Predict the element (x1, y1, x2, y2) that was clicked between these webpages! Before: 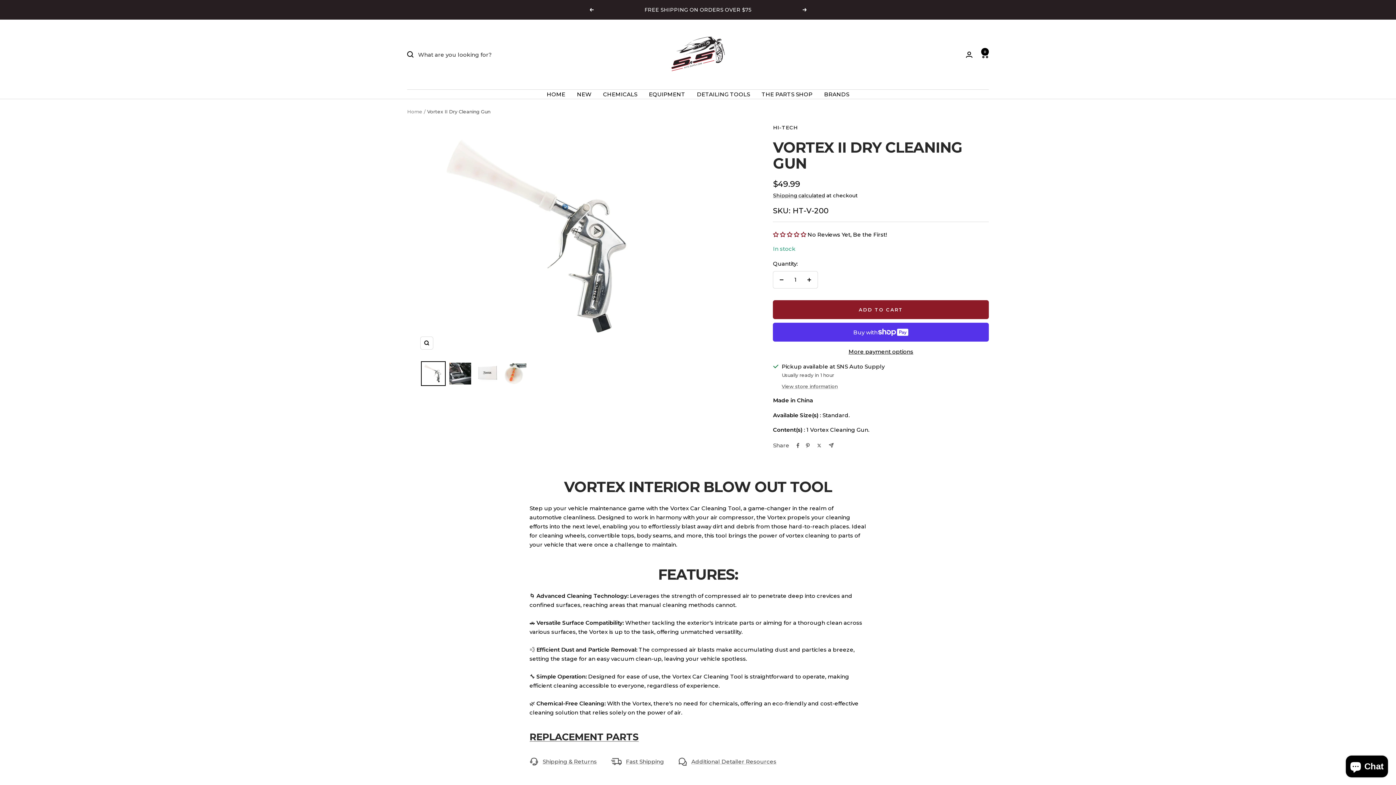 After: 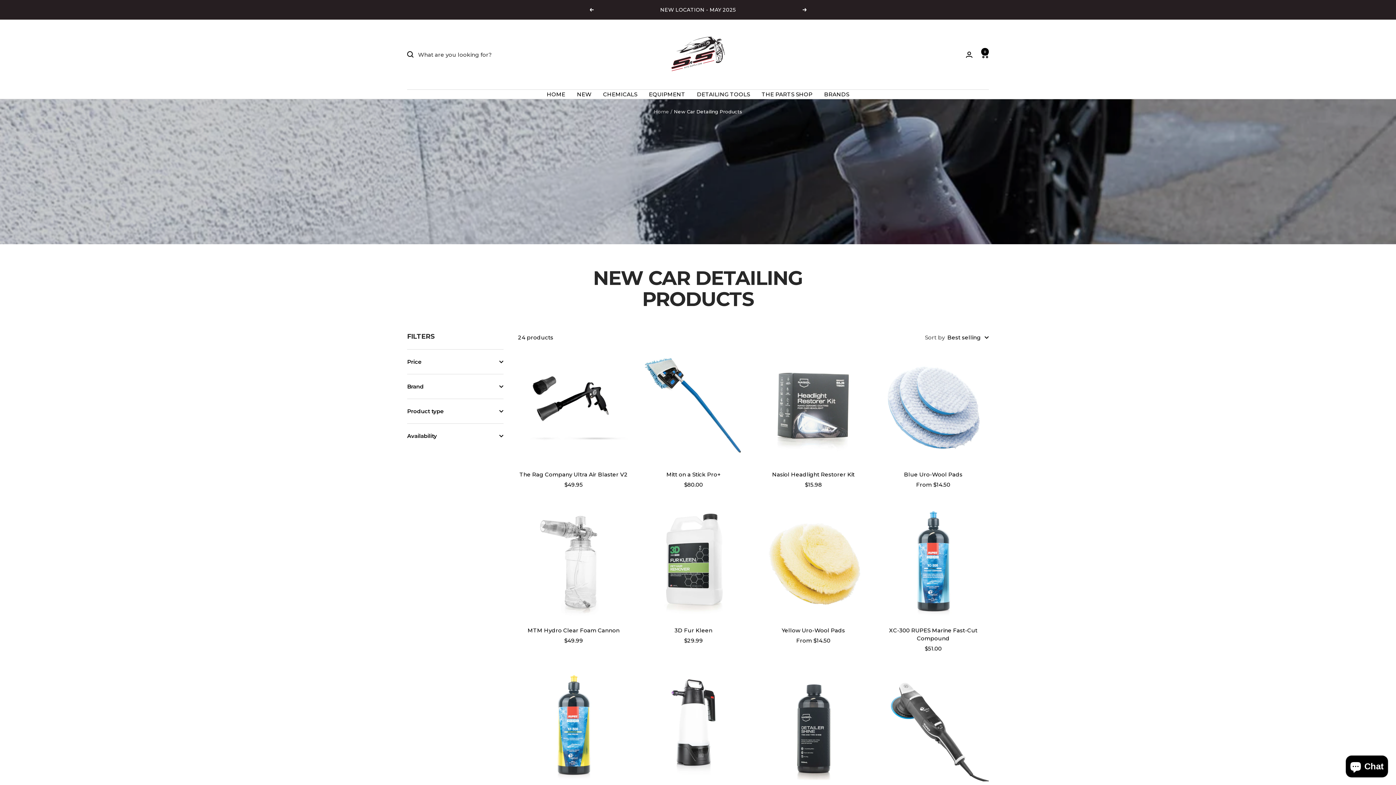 Action: bbox: (577, 89, 591, 98) label: NEW